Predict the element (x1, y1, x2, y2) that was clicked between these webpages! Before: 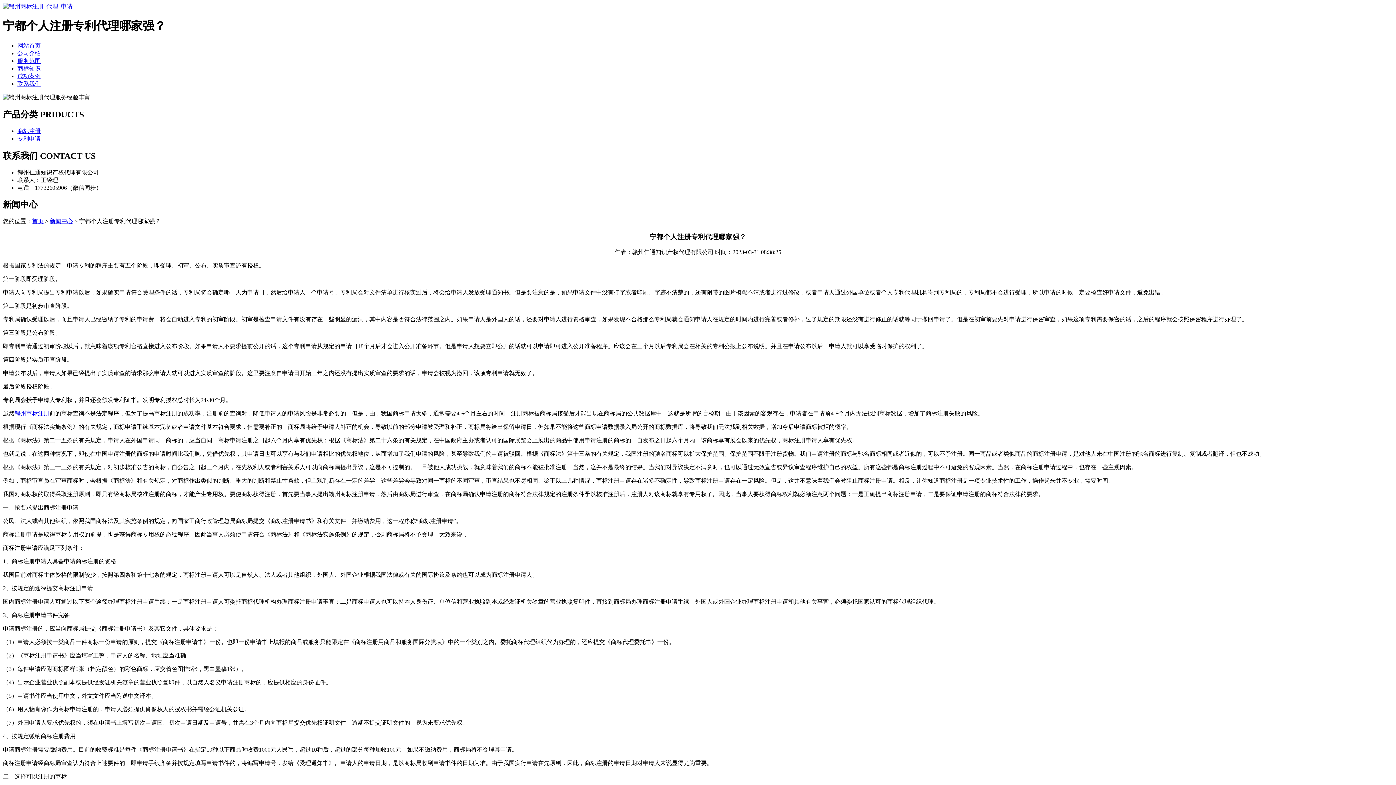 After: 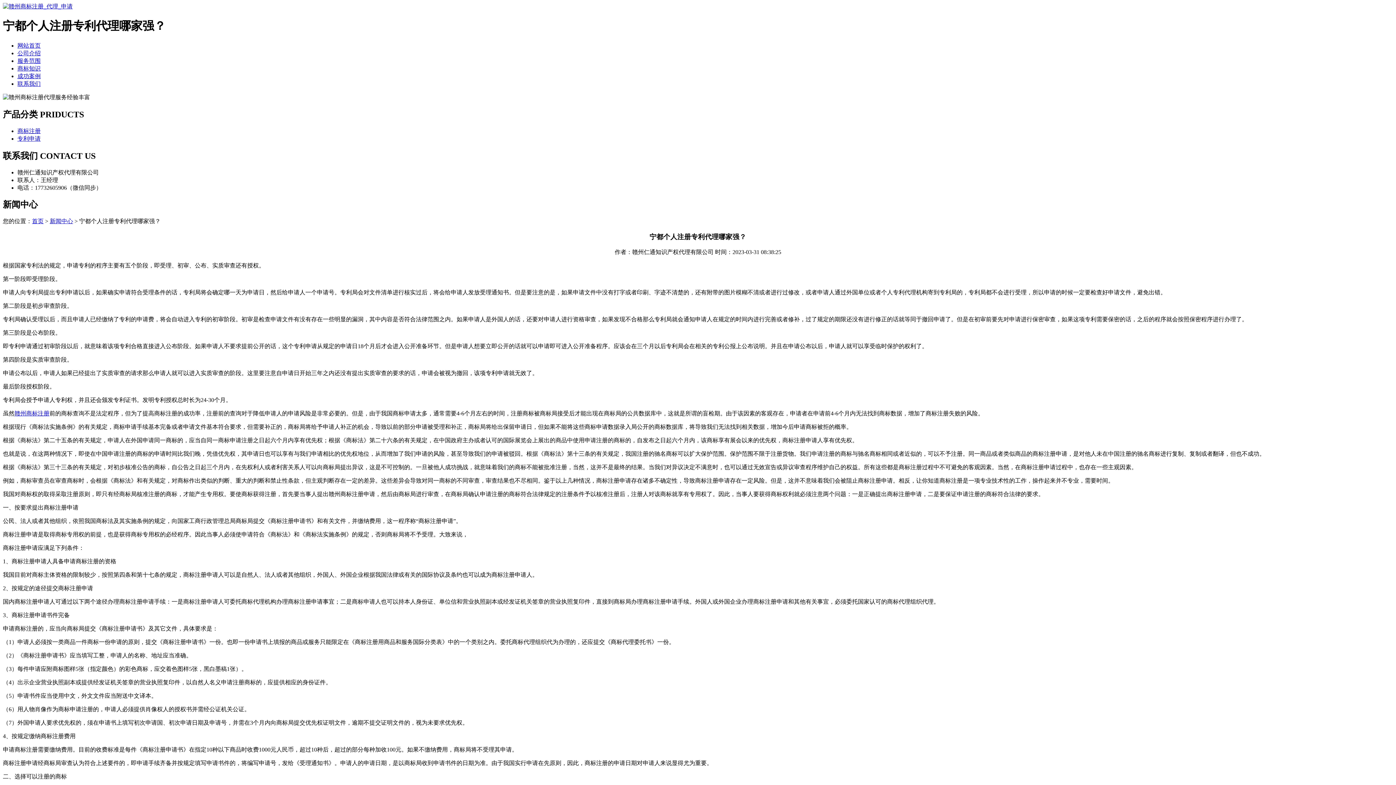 Action: bbox: (2, 151, 95, 160) label: 联系我们 CONTACT US